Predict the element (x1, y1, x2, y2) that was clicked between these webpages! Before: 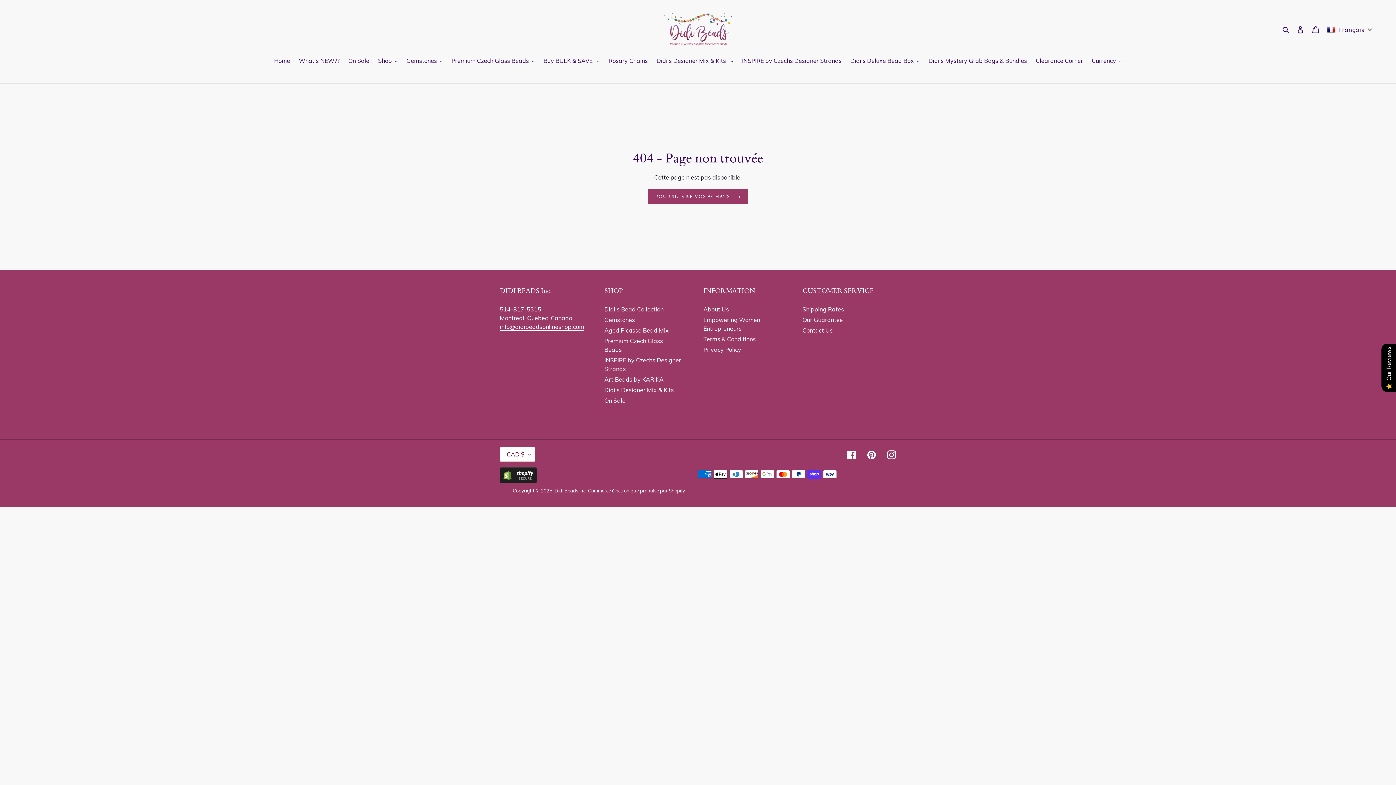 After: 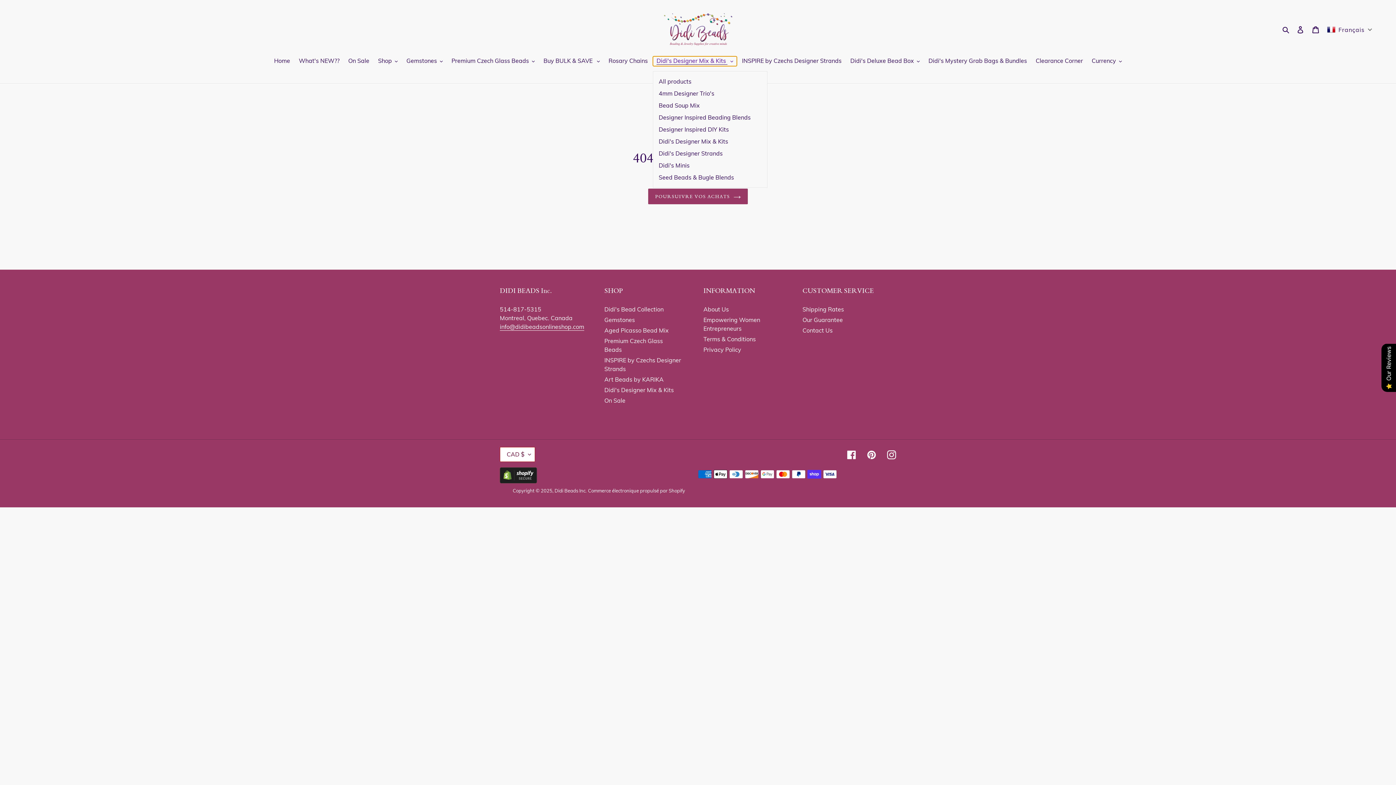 Action: bbox: (653, 56, 737, 66) label: Didi's Designer Mix & Kits 